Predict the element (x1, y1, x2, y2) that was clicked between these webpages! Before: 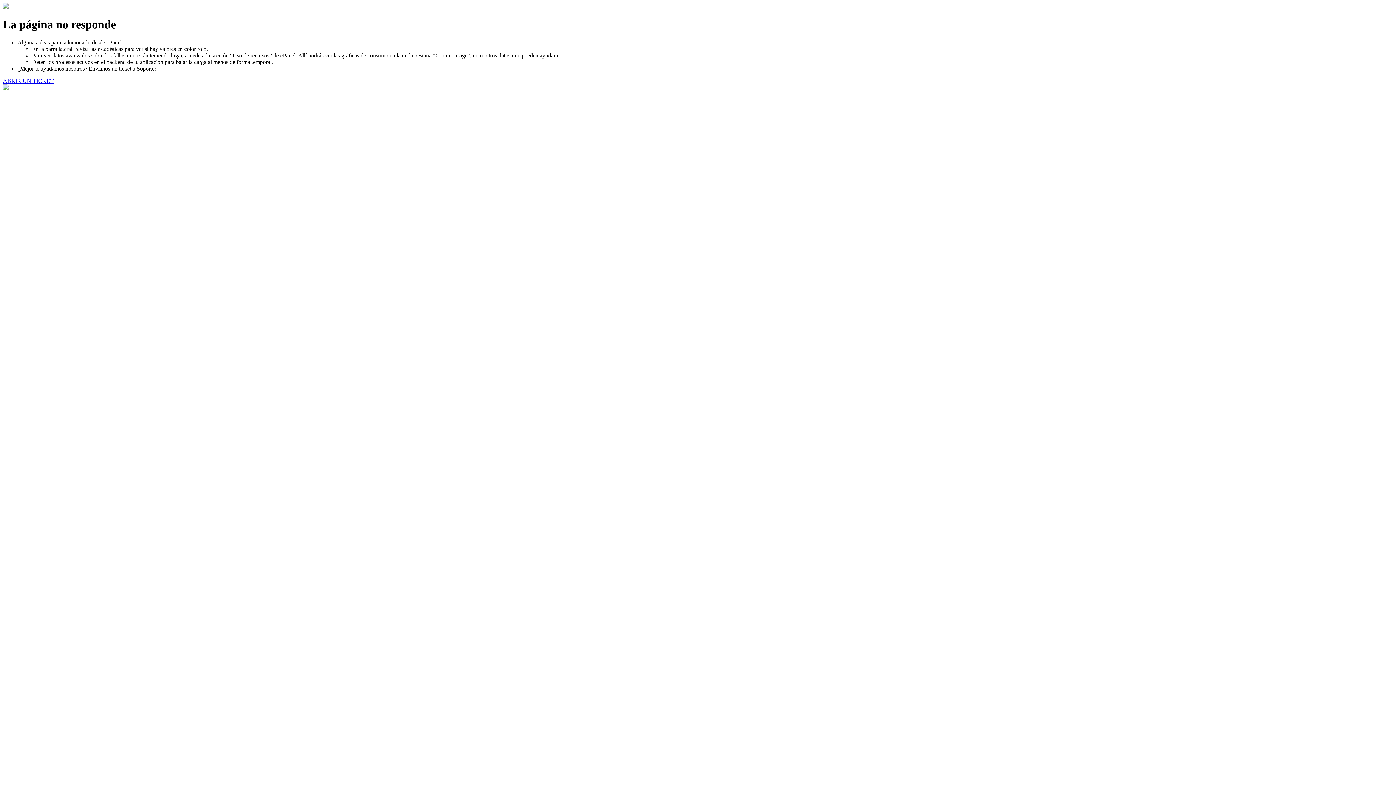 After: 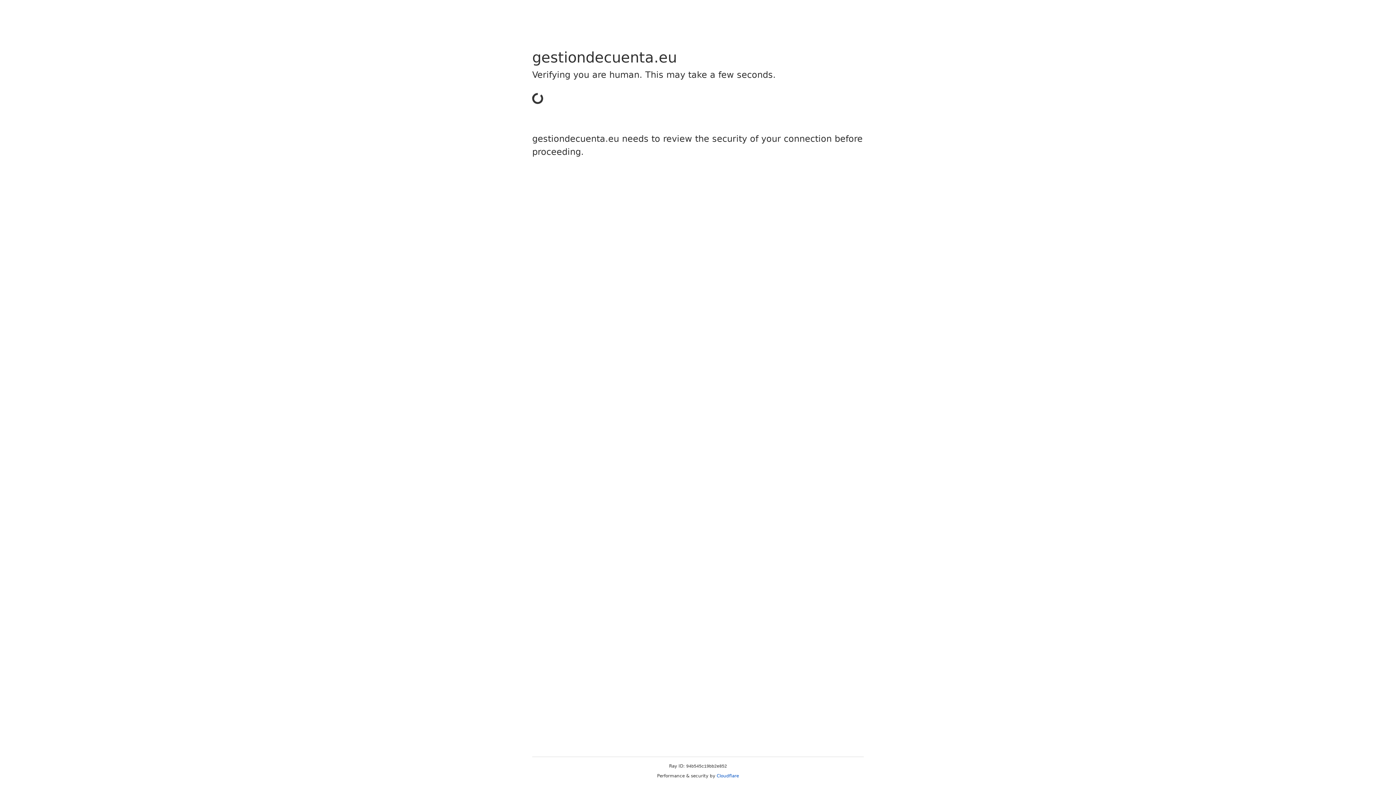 Action: label: ABRIR UN TICKET bbox: (2, 77, 53, 83)